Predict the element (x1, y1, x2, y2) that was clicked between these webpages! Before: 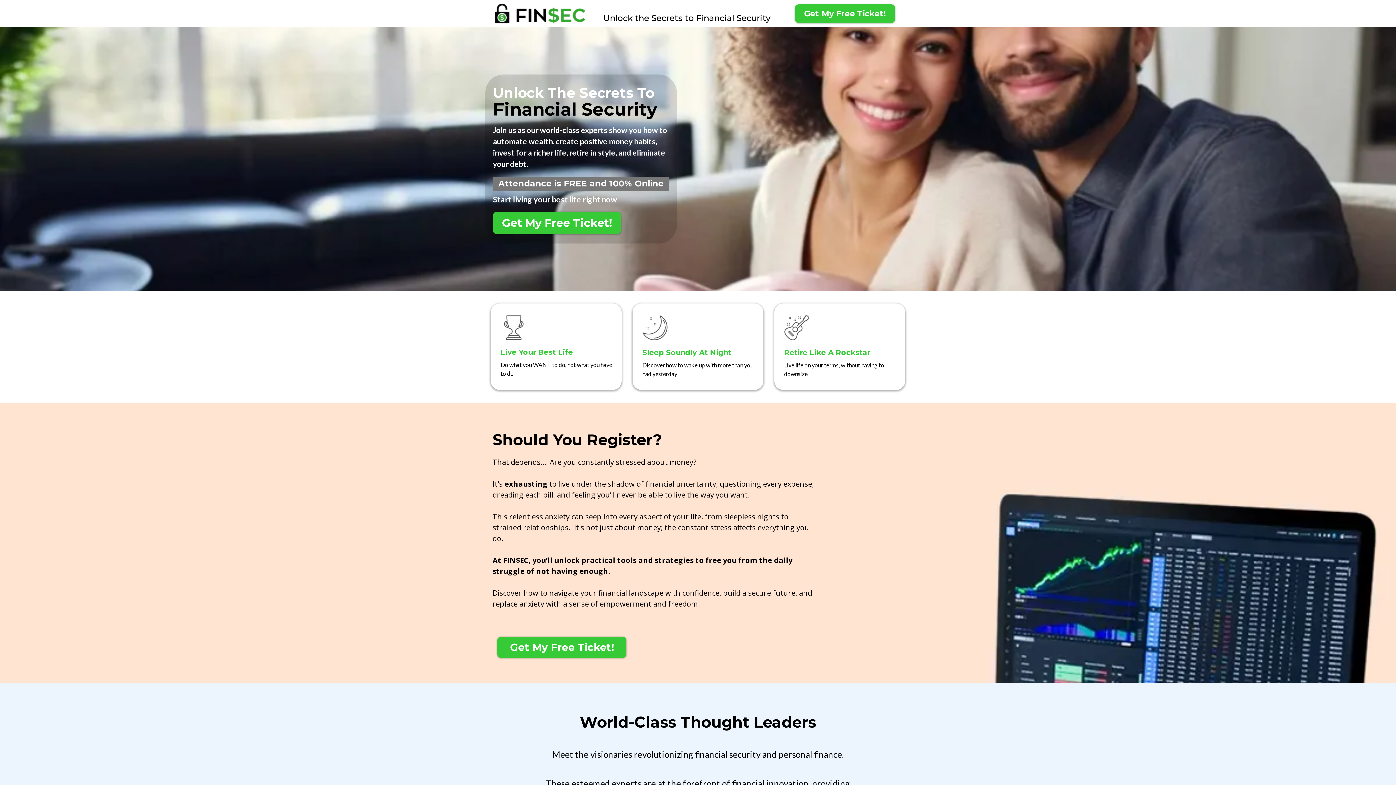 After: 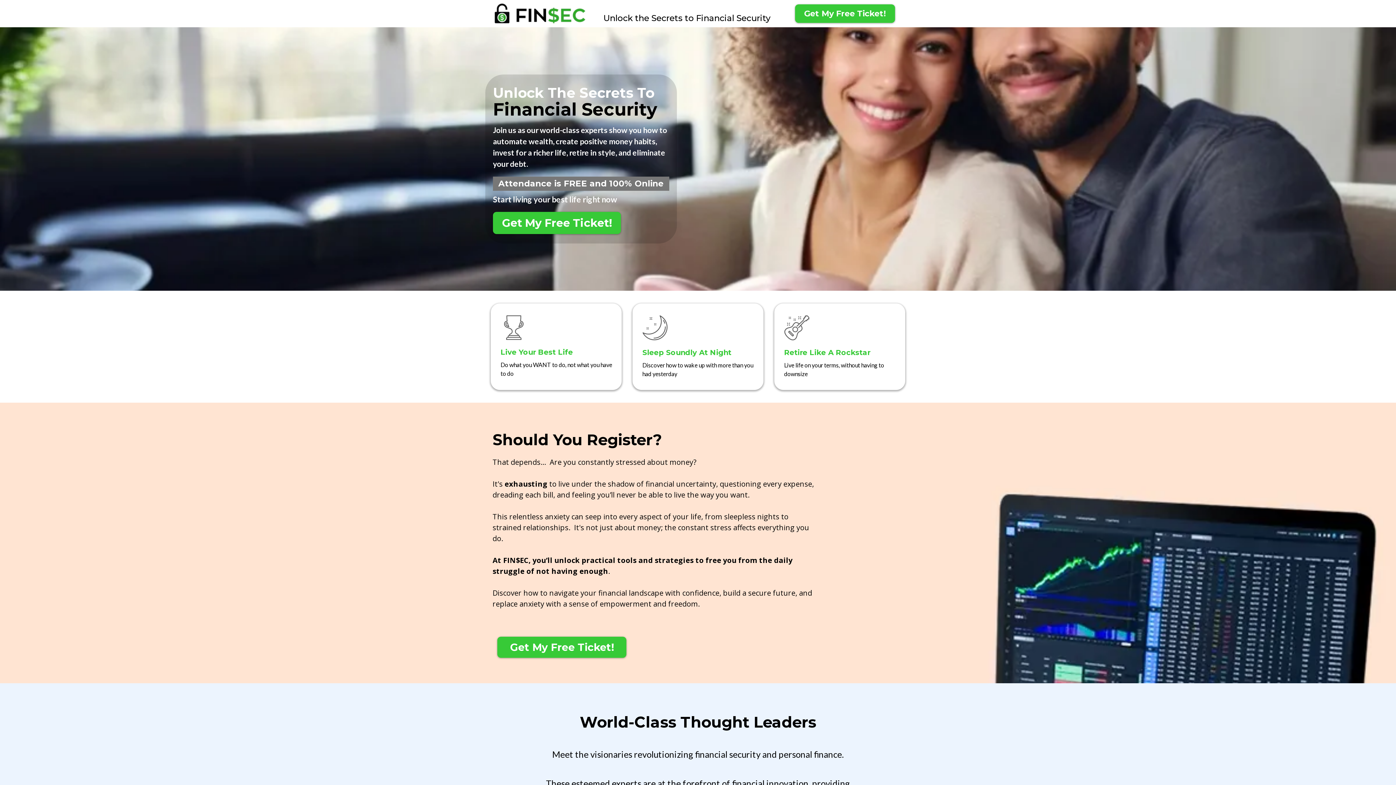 Action: label: https://FinSecSummit.com bbox: (490, 3, 589, 23)